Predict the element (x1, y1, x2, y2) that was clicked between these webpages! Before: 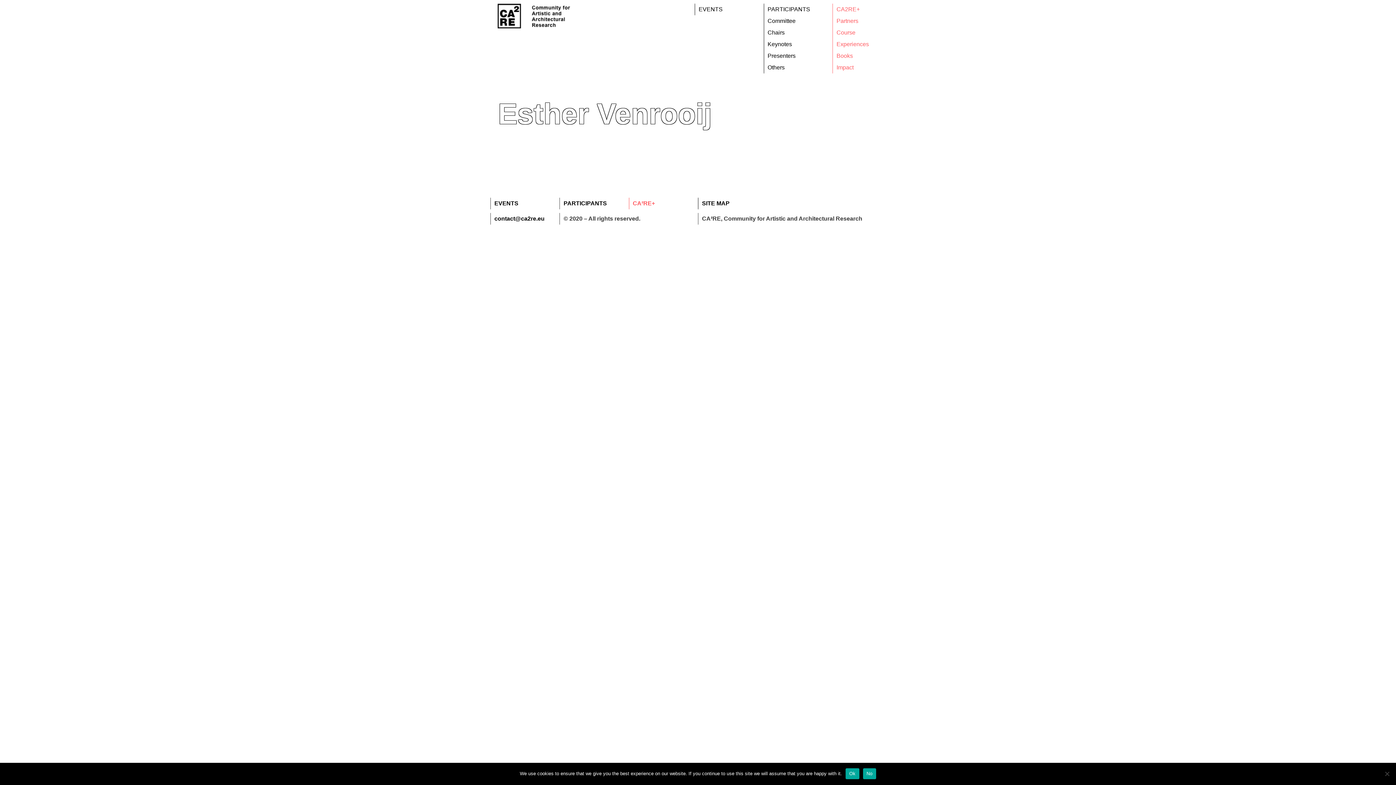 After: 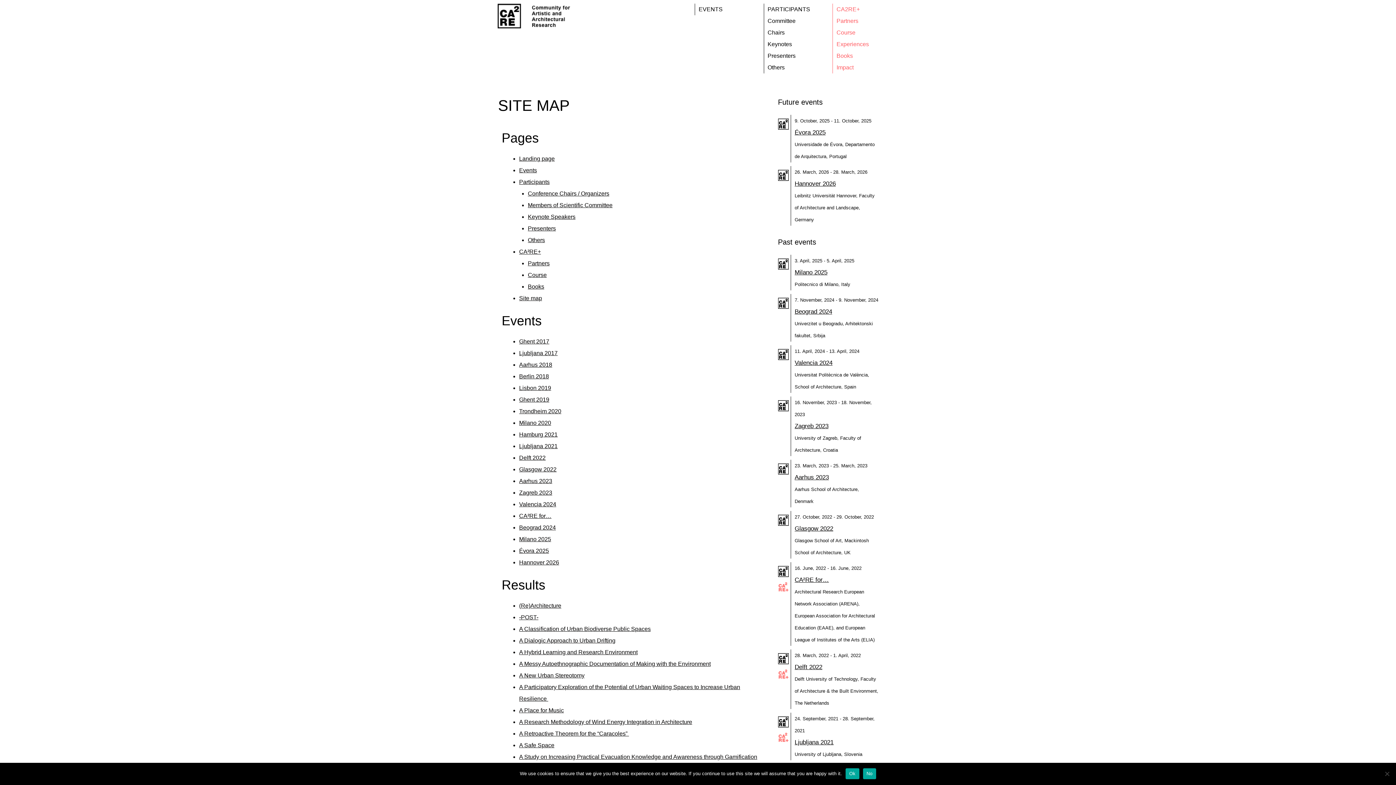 Action: label: SITE MAP bbox: (702, 200, 729, 206)